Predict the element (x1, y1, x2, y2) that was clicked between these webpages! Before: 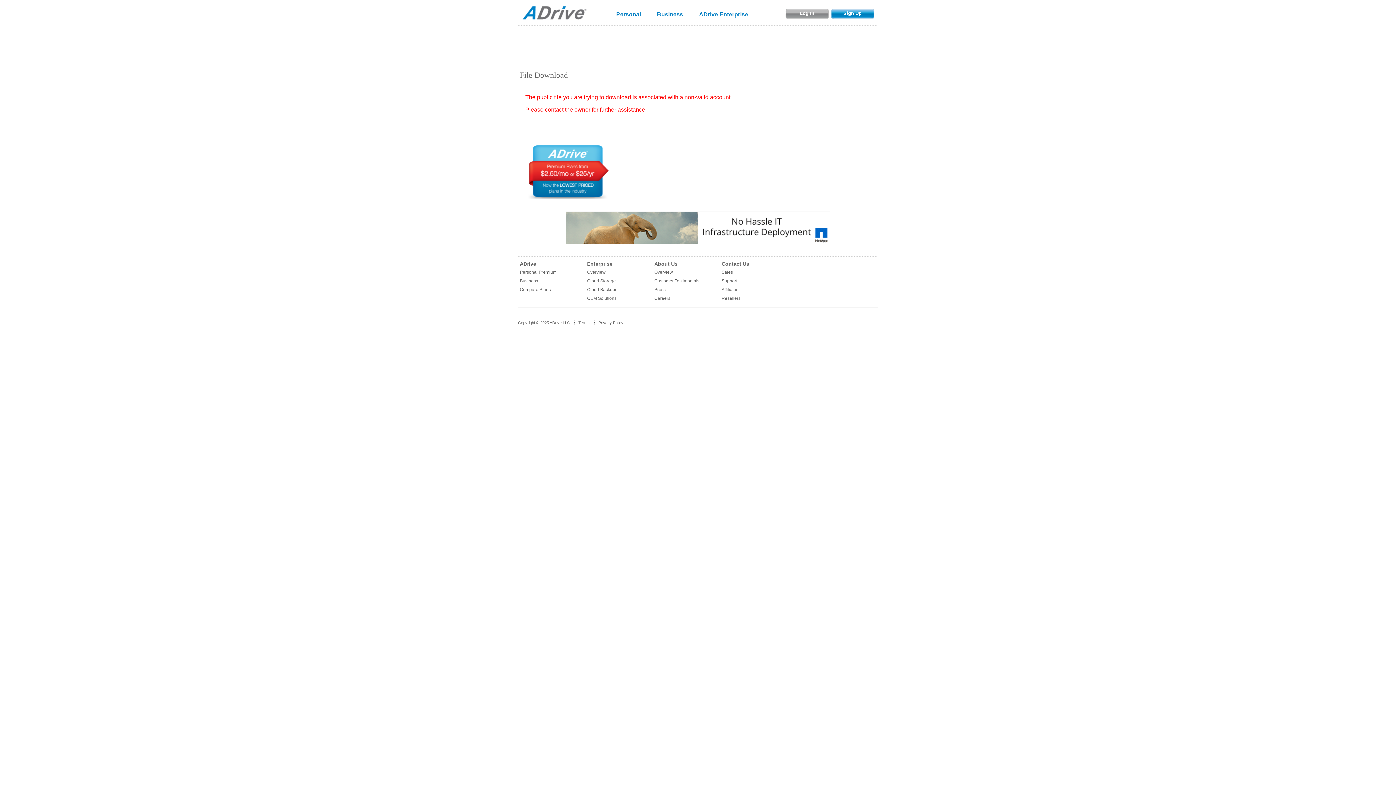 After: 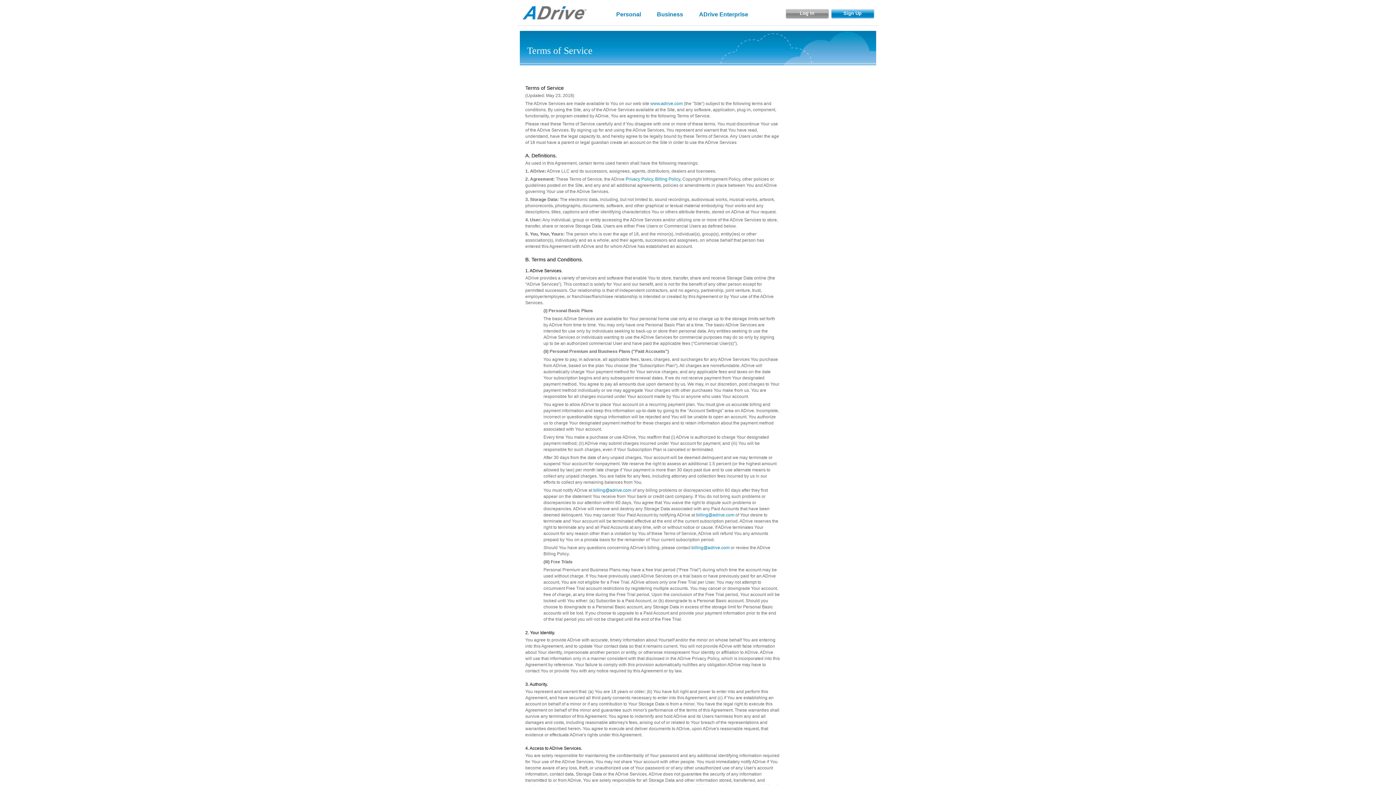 Action: bbox: (574, 320, 593, 325) label: Terms